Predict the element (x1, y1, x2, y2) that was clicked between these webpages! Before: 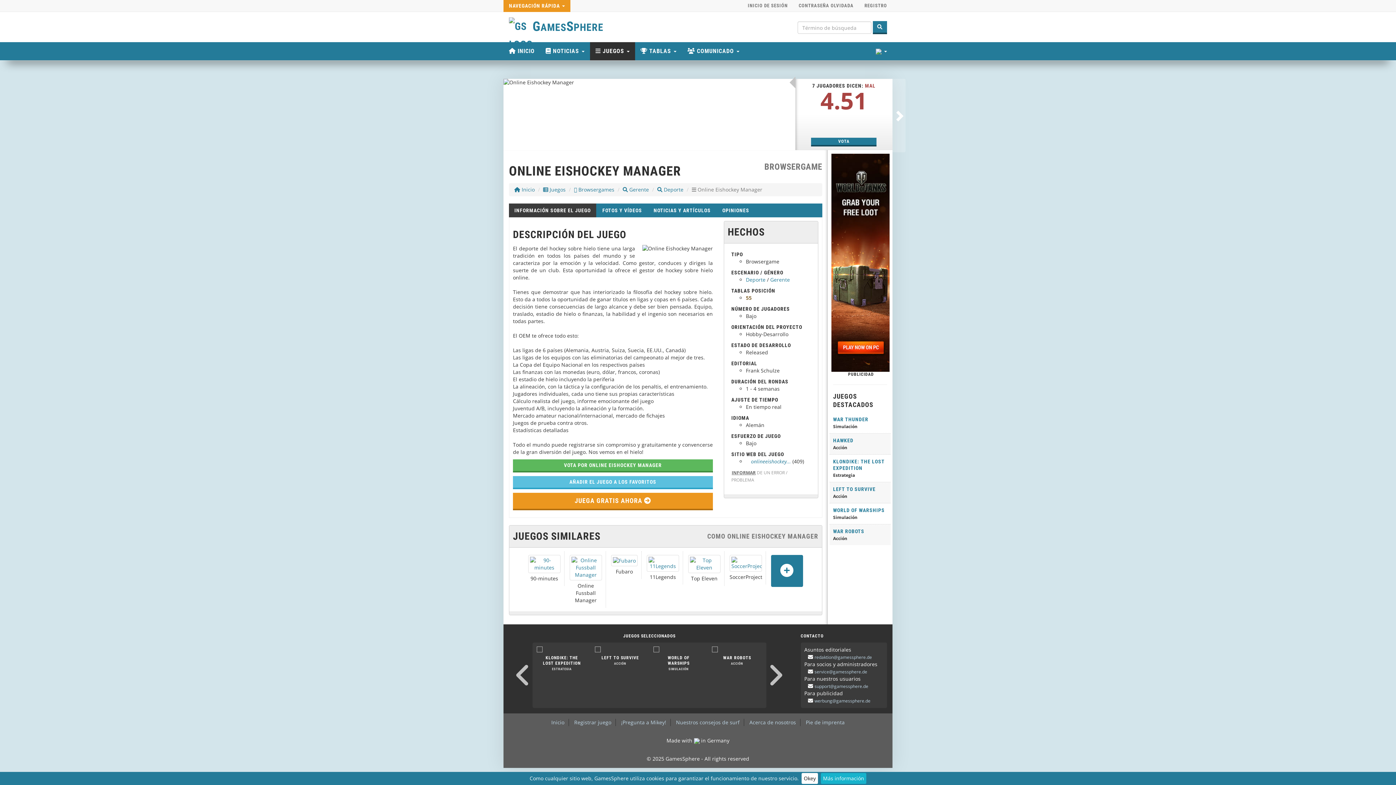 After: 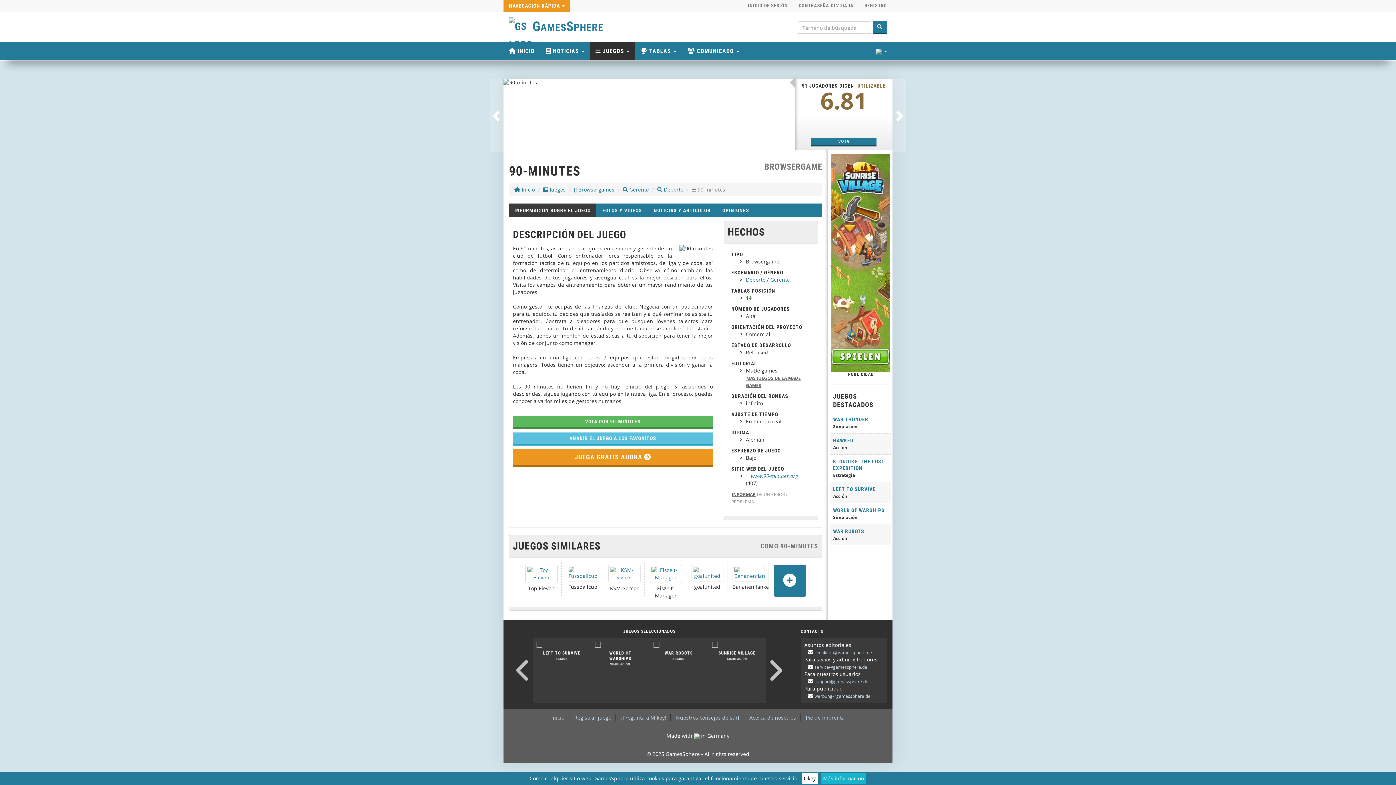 Action: bbox: (528, 555, 560, 573)